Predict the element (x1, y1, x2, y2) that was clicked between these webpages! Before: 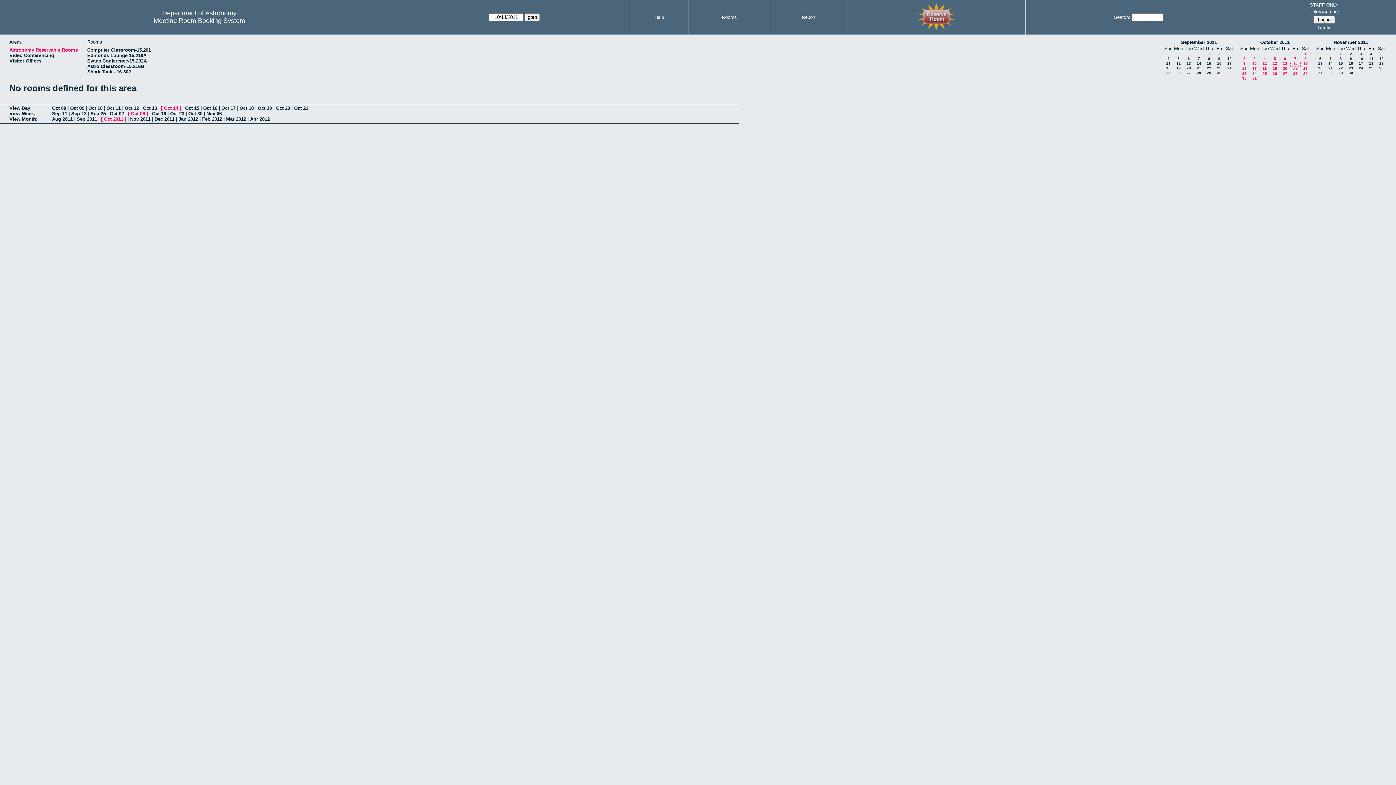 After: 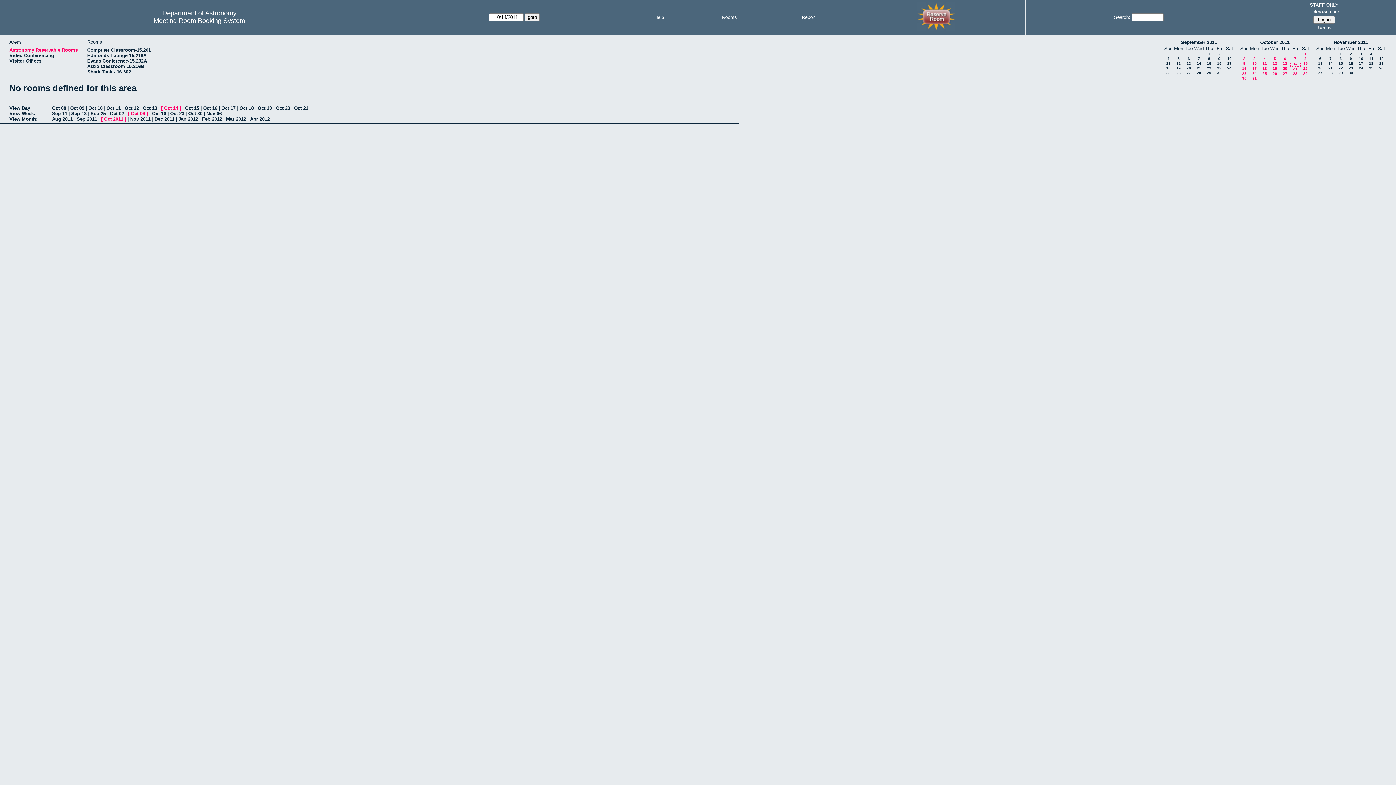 Action: bbox: (104, 116, 123, 121) label: Oct 2011